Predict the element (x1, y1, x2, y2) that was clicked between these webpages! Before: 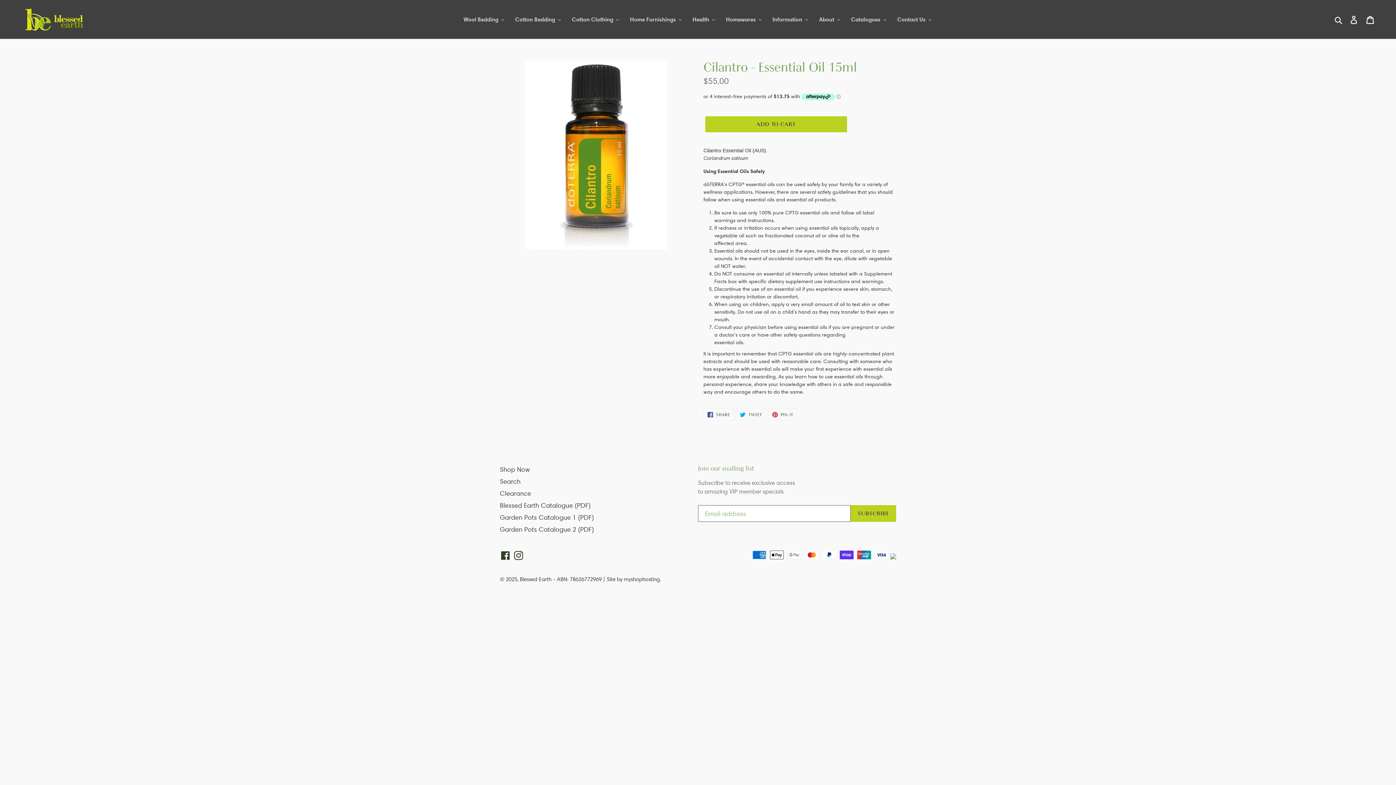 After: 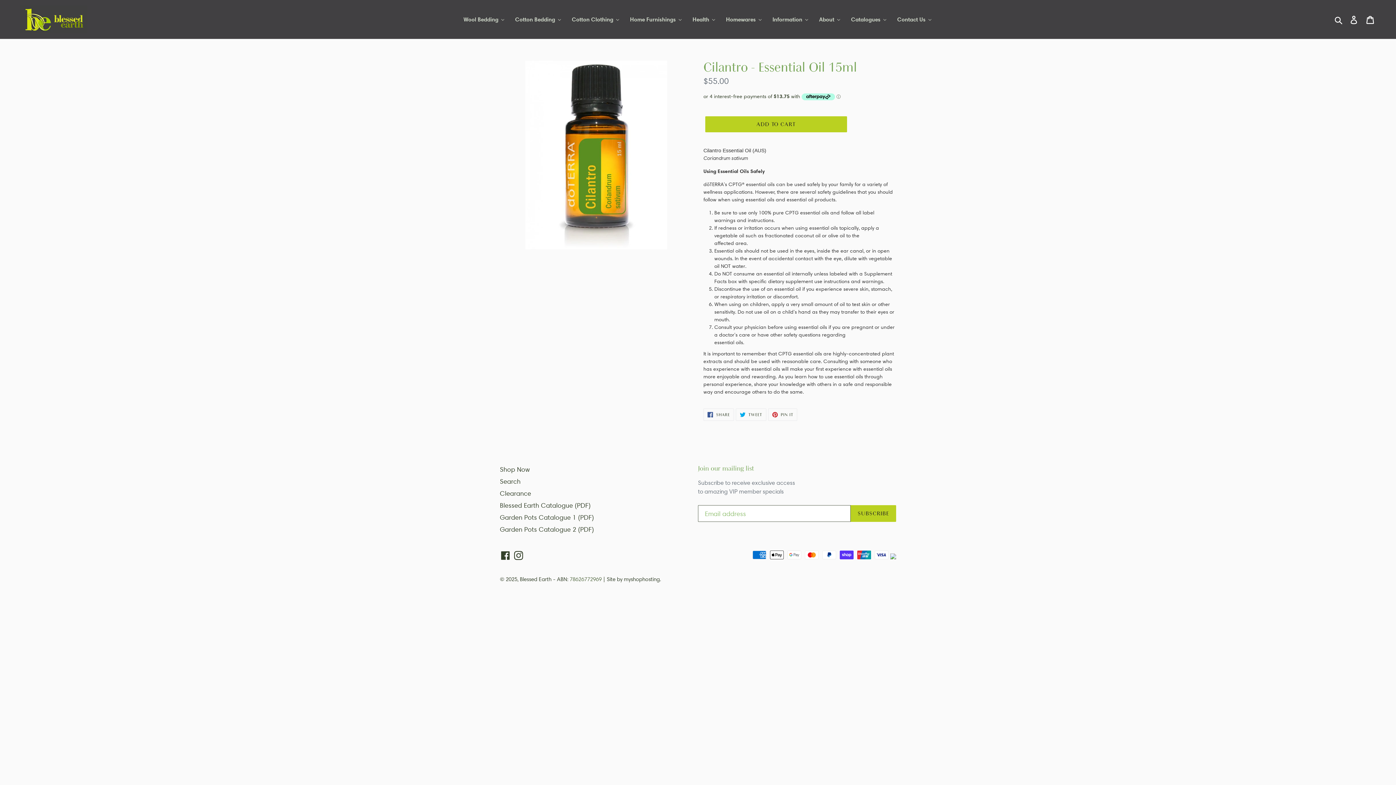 Action: label: 78626772969 bbox: (569, 576, 601, 582)